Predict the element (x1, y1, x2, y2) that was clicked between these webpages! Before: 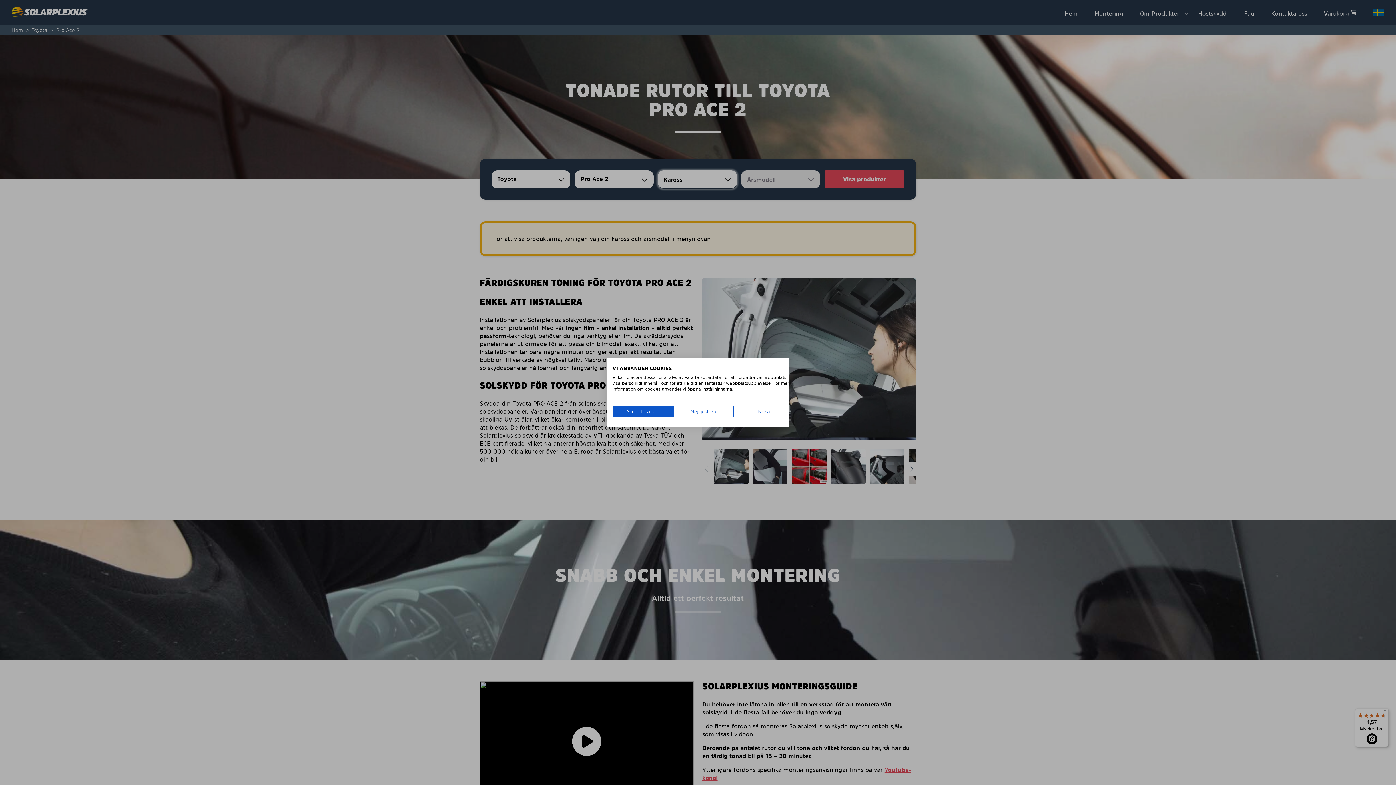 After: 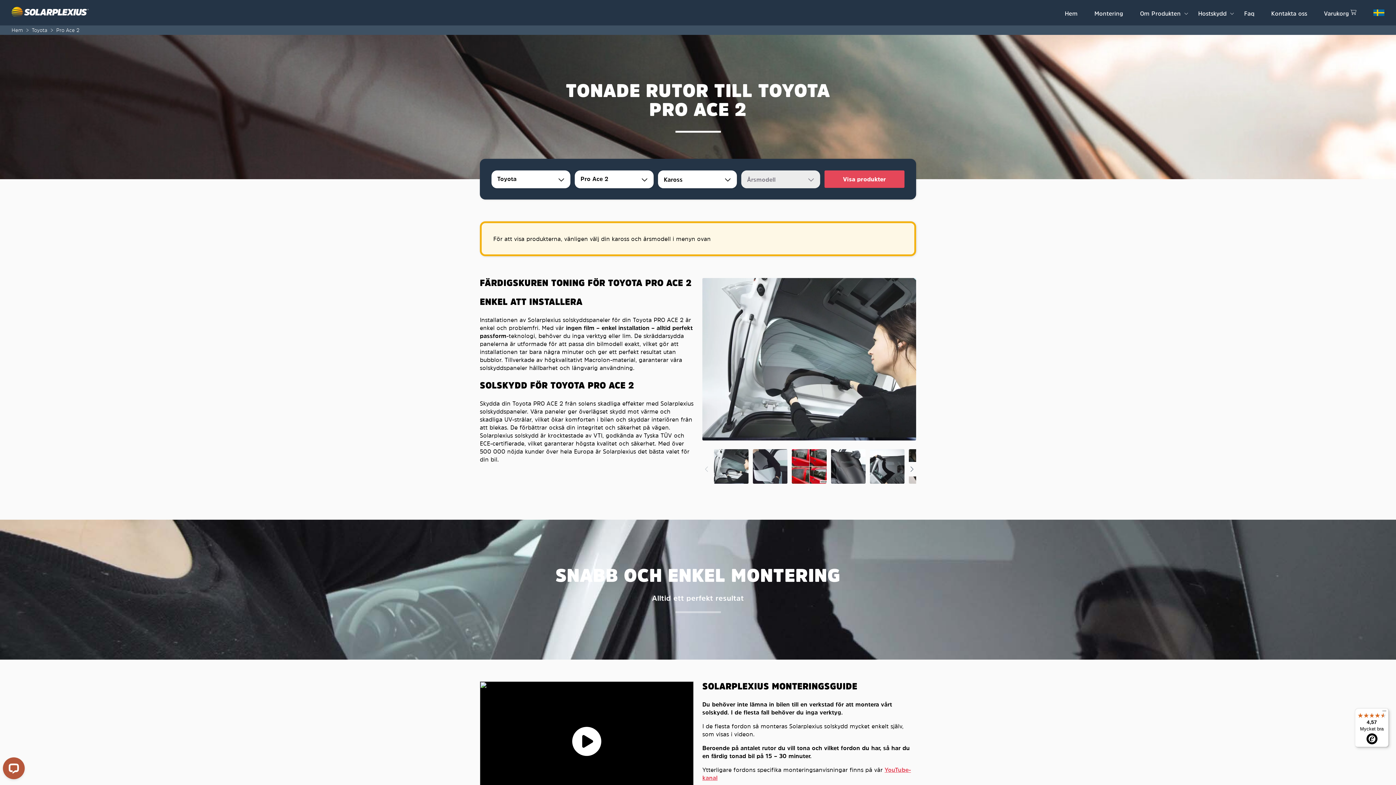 Action: bbox: (733, 406, 794, 417) label: Neka alla cookies